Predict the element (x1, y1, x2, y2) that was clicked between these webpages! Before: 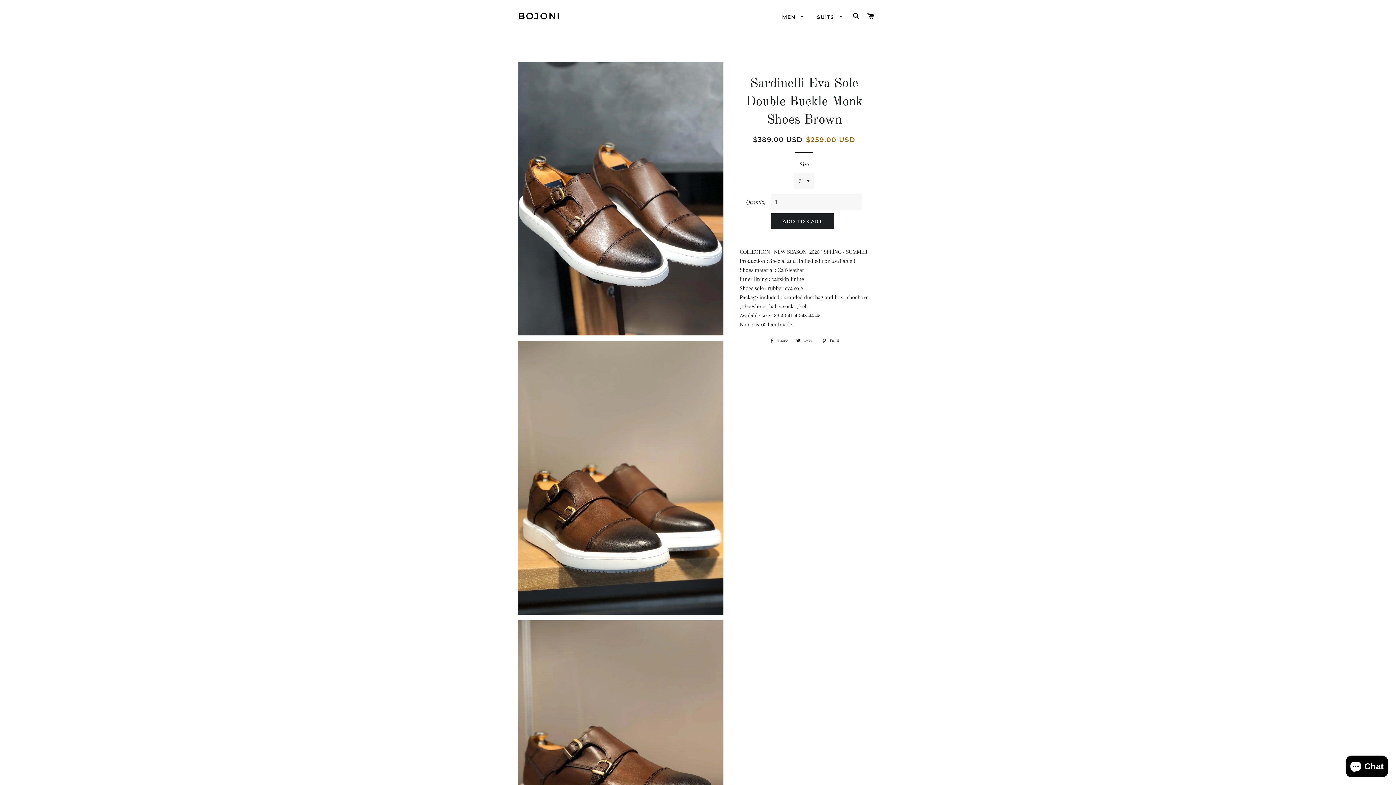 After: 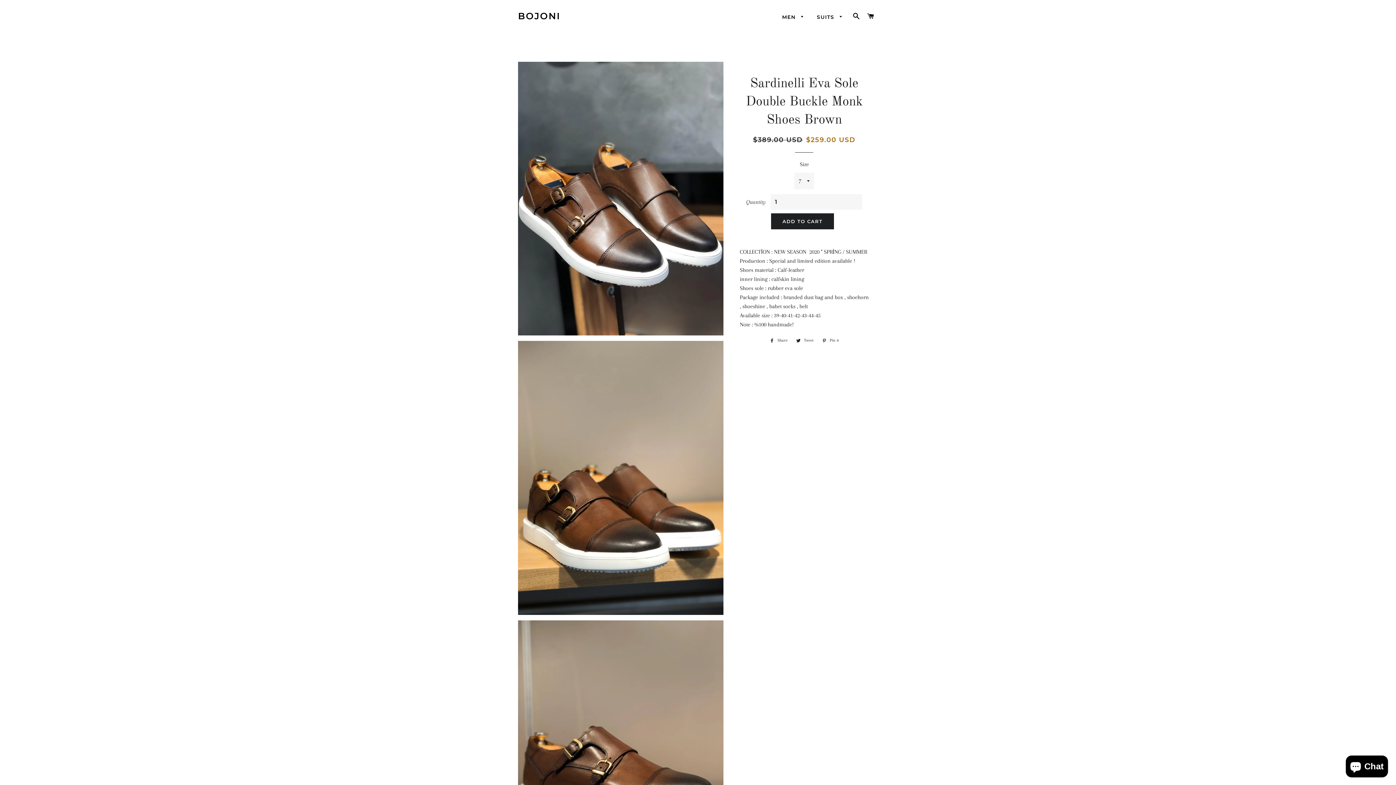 Action: label:  Share
Share on Facebook bbox: (766, 336, 791, 344)